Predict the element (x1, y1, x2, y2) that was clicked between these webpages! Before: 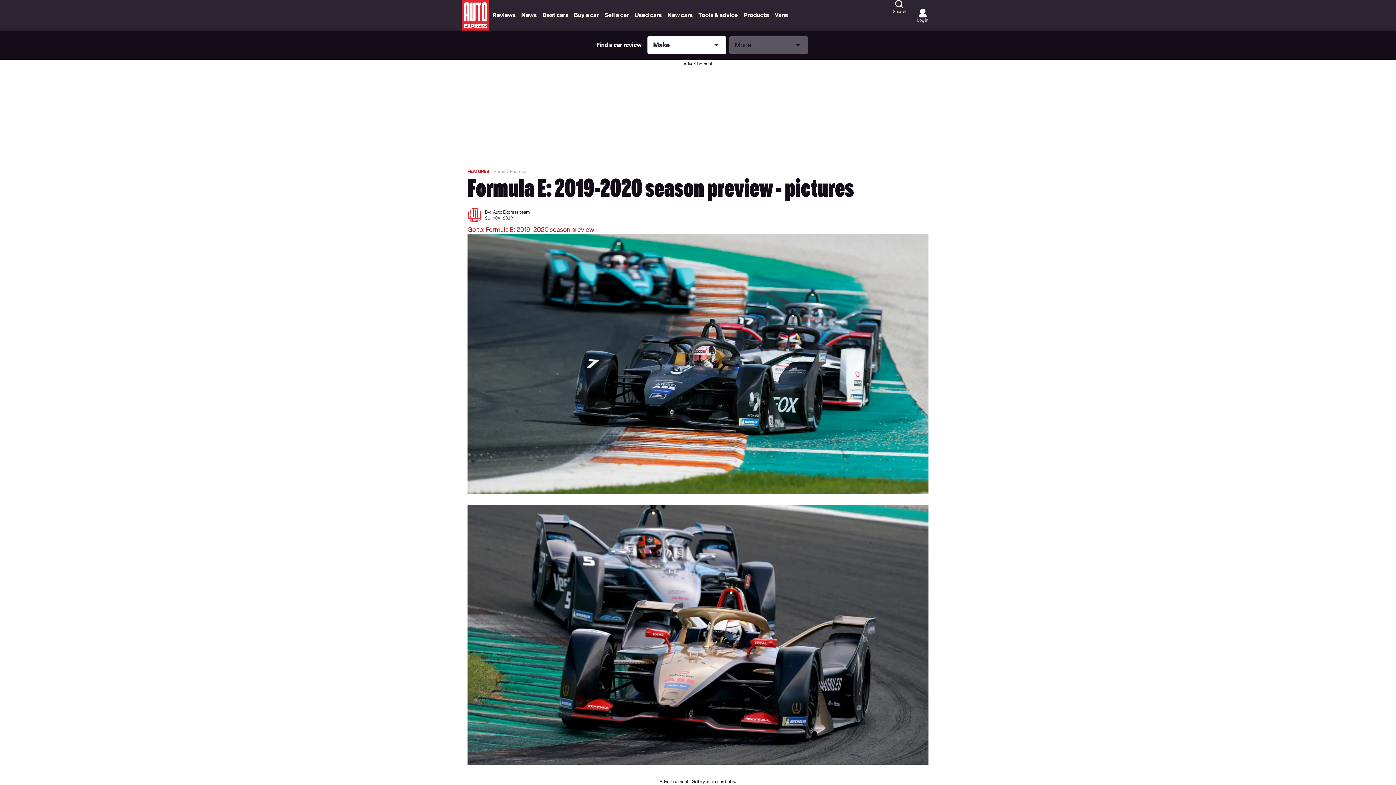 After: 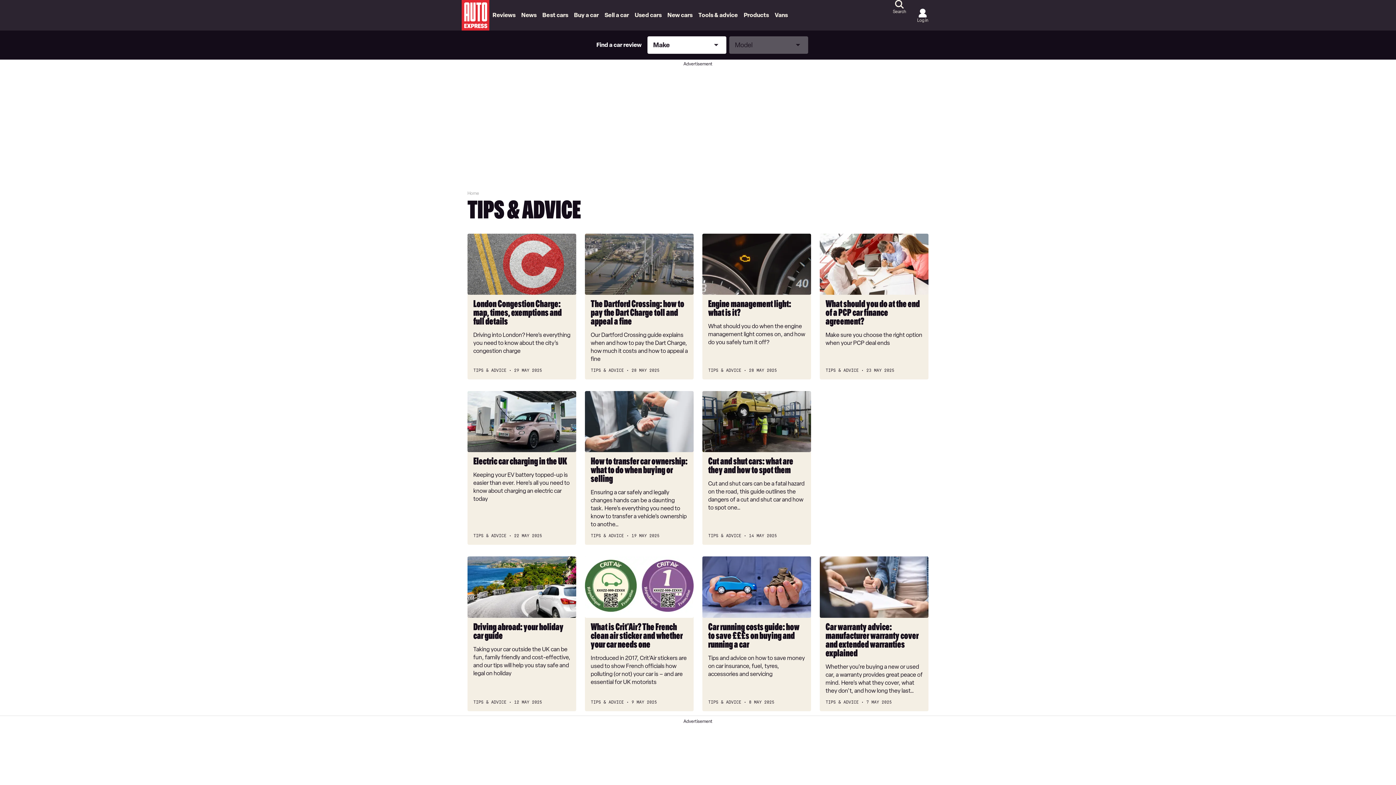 Action: label: Tools & advice bbox: (695, 0, 741, 30)